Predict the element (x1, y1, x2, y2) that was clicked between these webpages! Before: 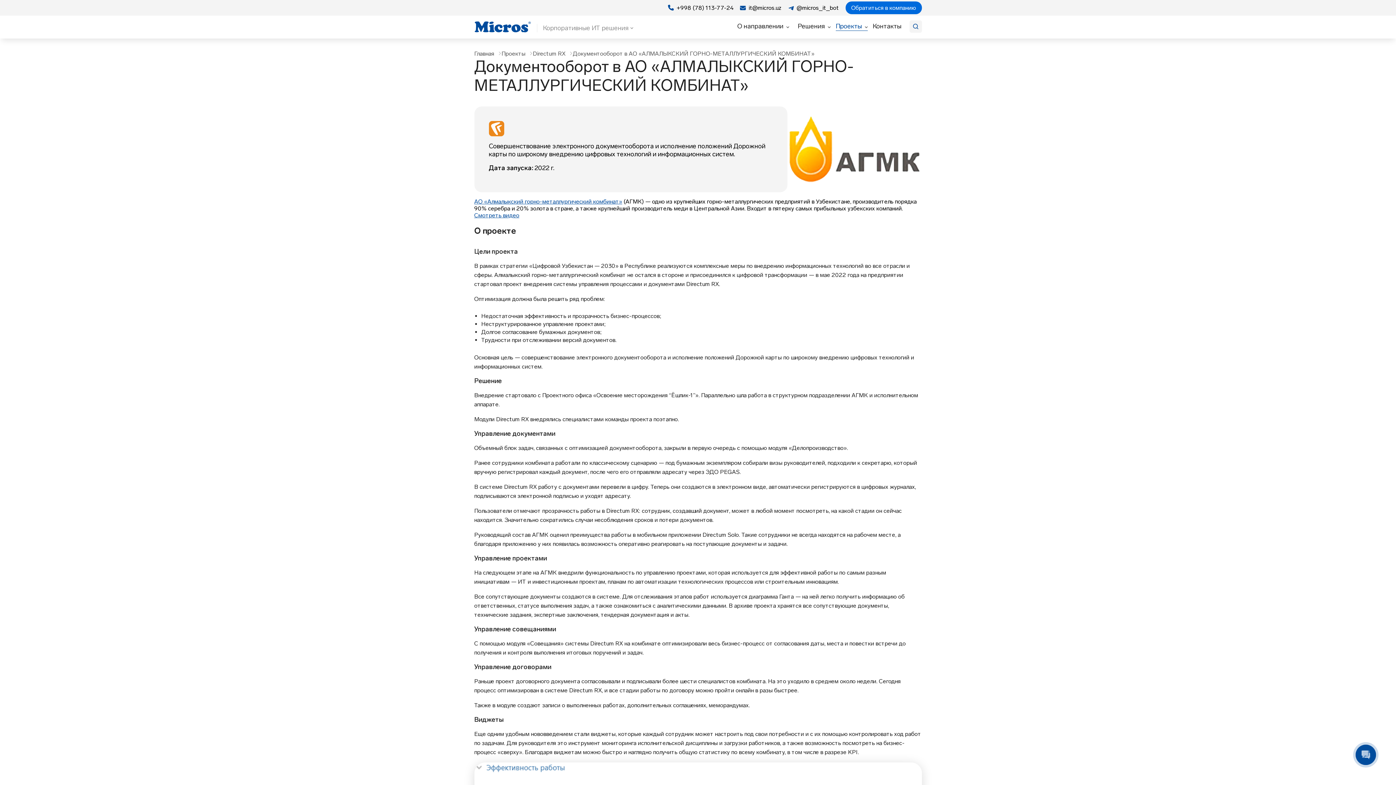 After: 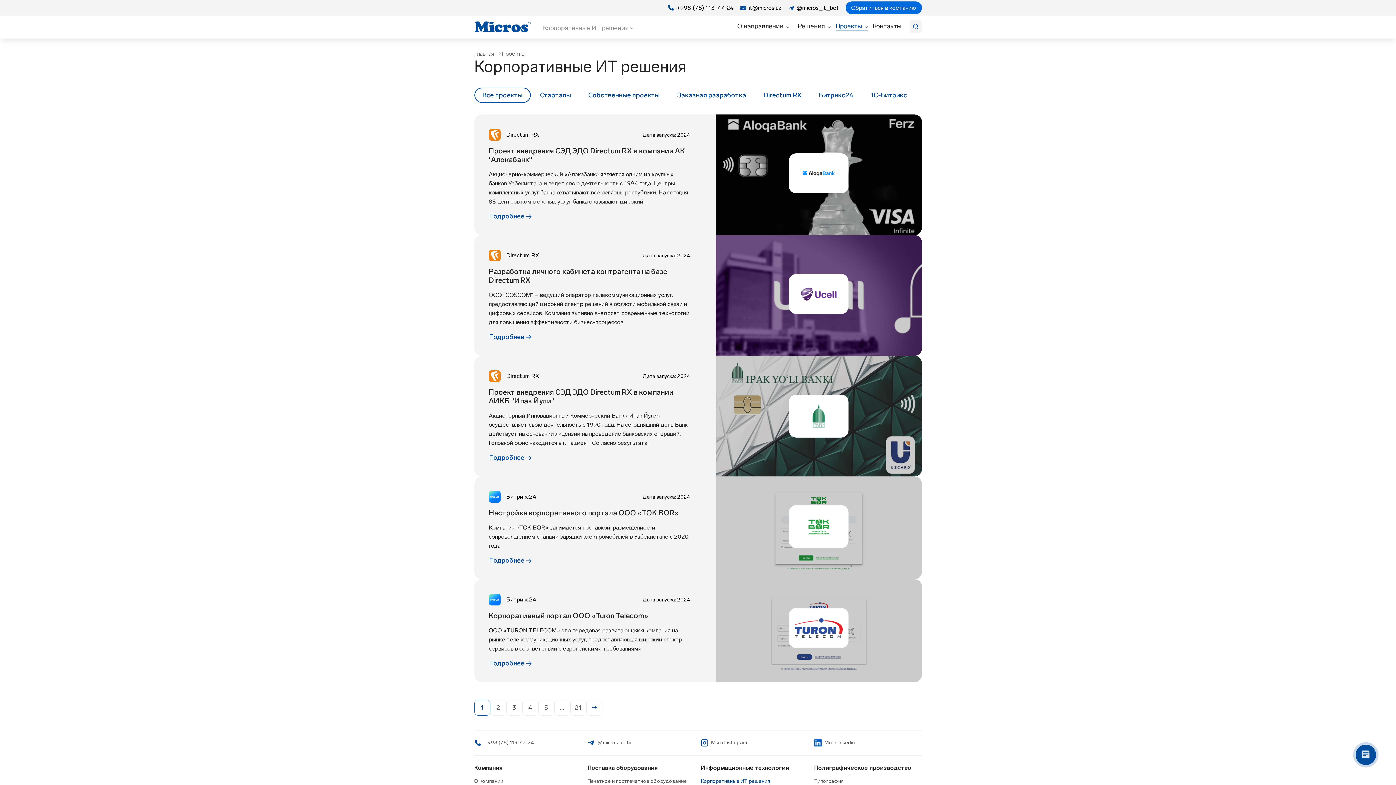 Action: bbox: (835, 22, 862, 30) label: Проекты